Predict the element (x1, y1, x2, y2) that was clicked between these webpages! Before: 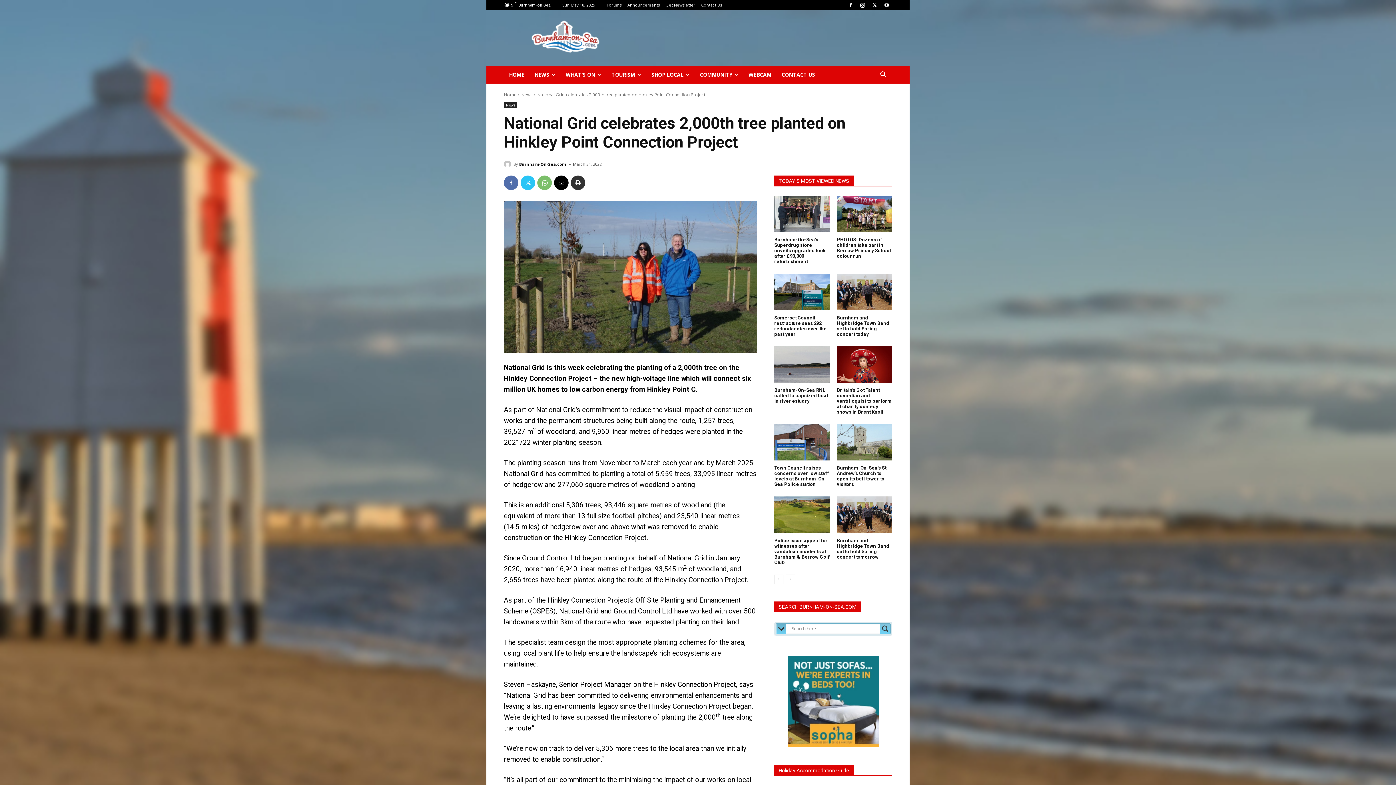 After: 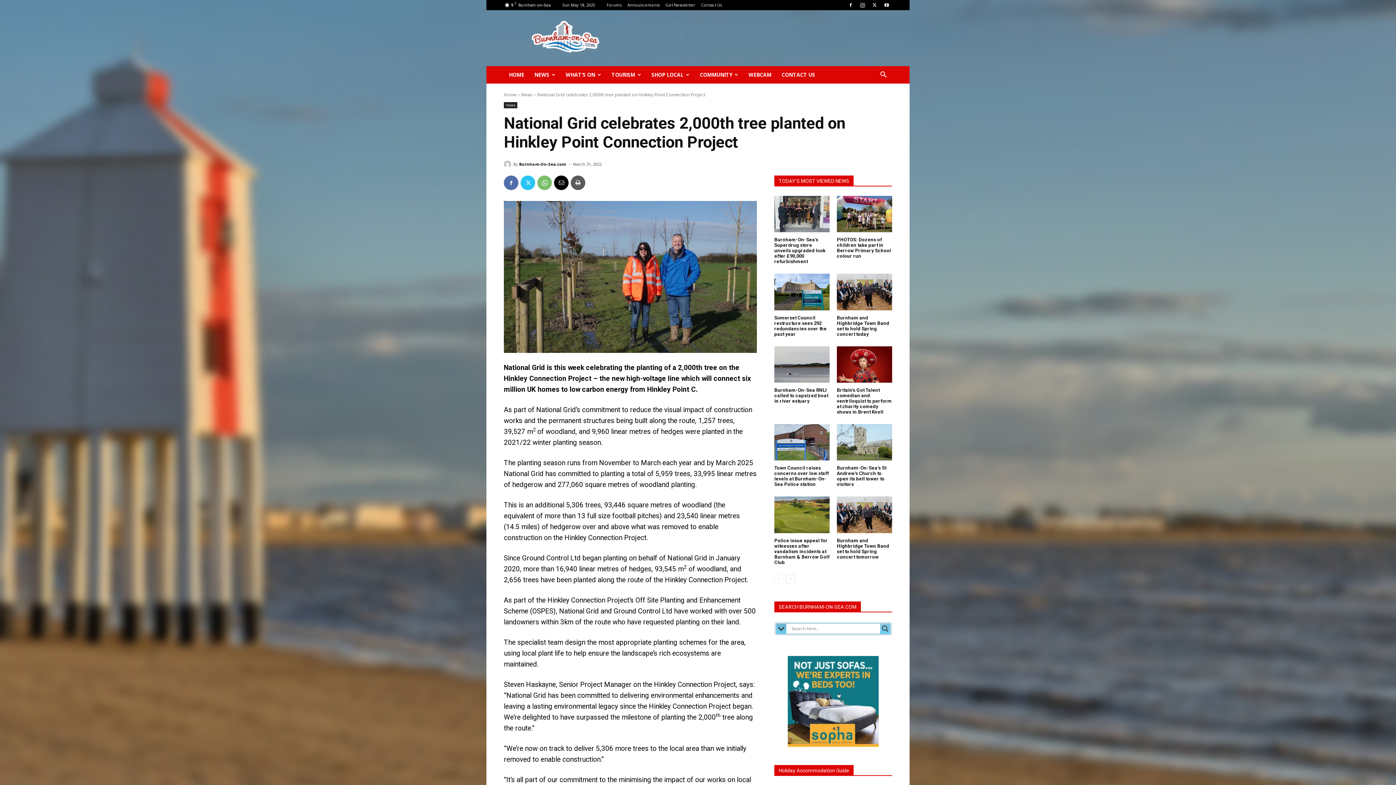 Action: bbox: (570, 175, 585, 190)